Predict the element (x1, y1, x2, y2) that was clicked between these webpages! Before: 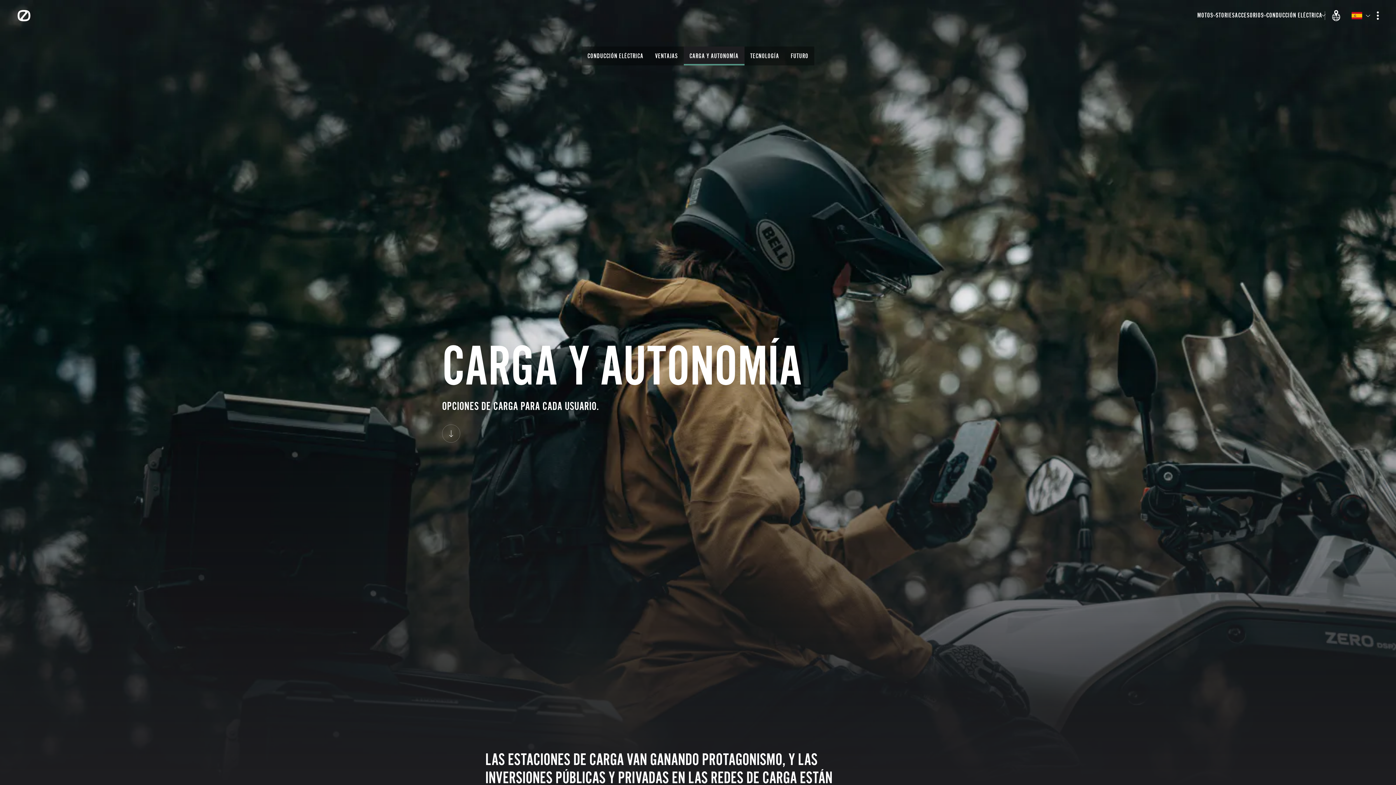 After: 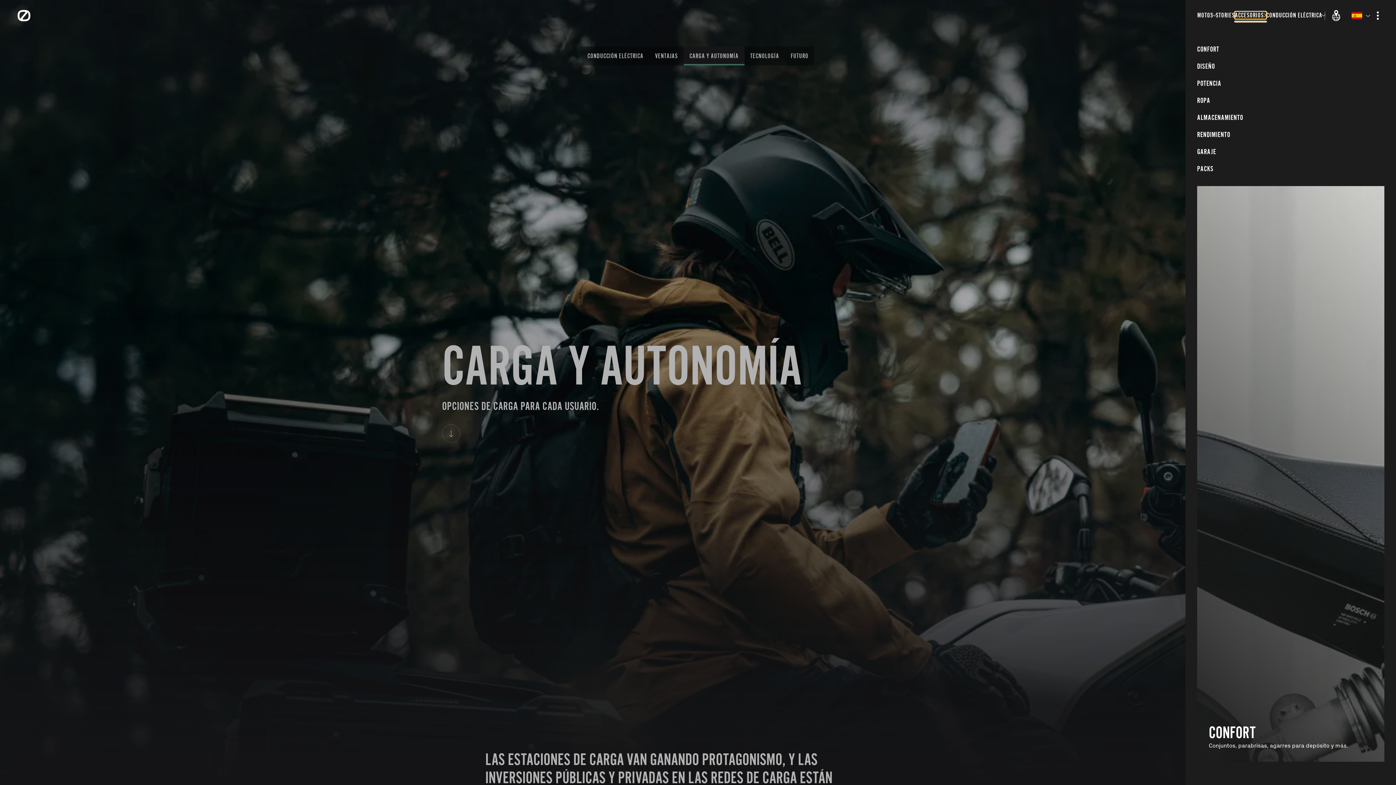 Action: label: ACCESORIOS bbox: (1235, 11, 1266, 18)